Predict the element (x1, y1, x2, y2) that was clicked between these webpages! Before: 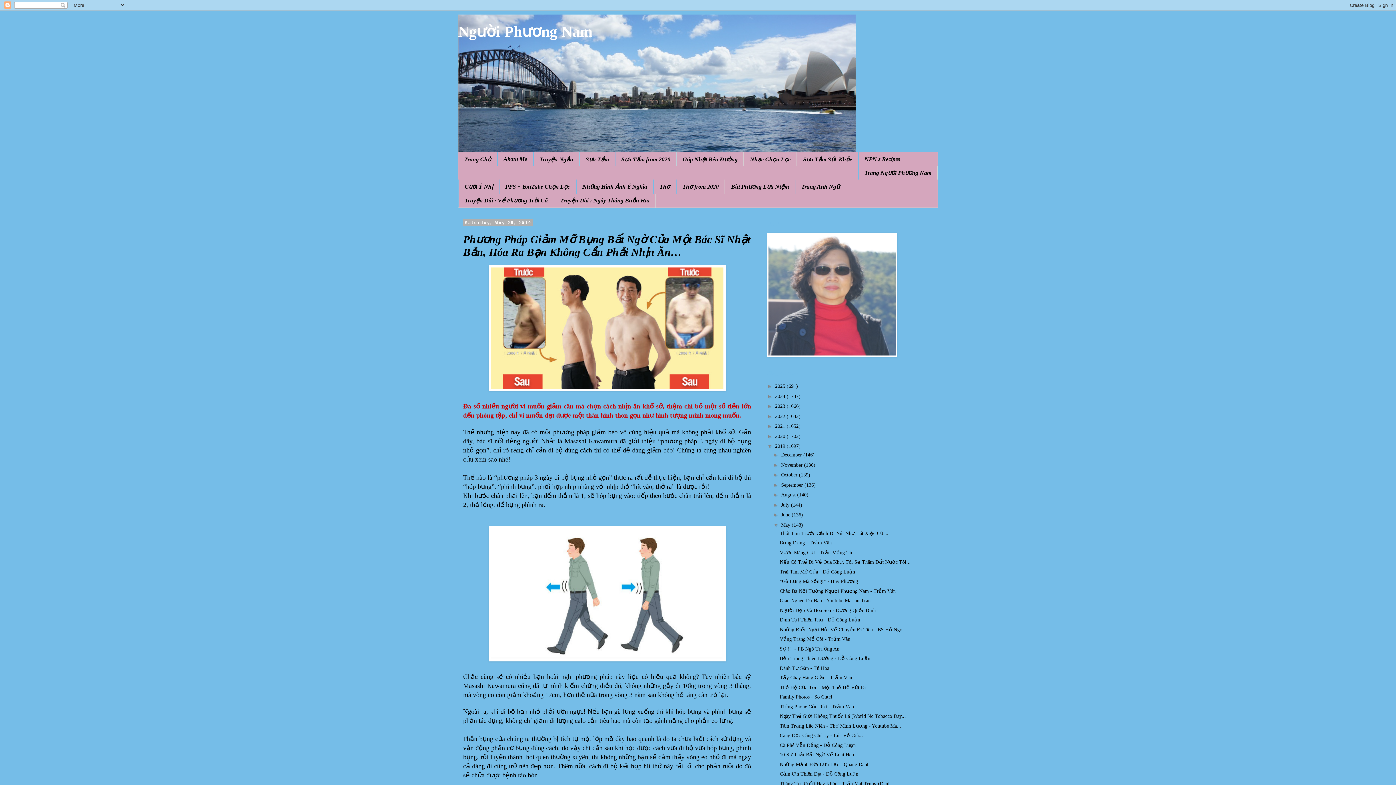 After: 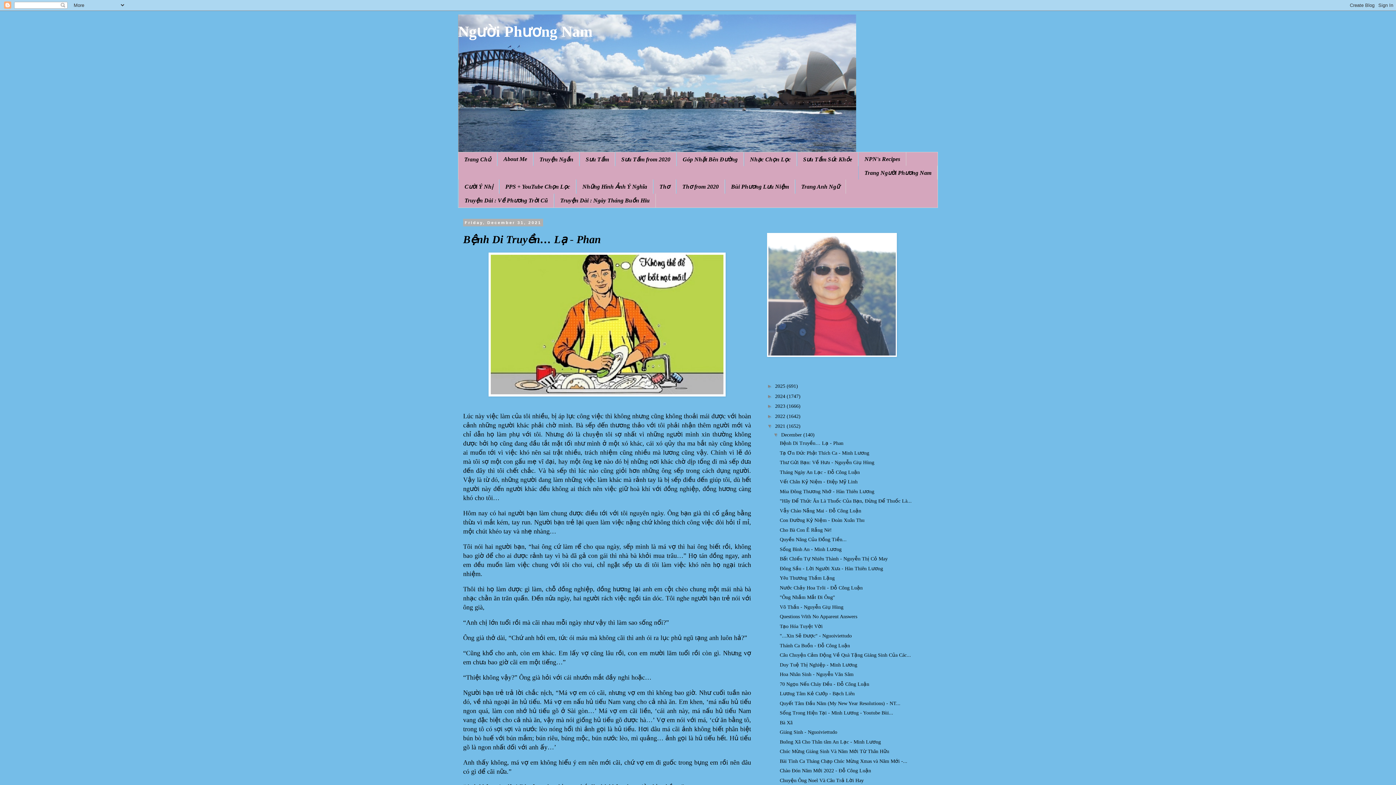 Action: bbox: (775, 423, 786, 429) label: 2021 